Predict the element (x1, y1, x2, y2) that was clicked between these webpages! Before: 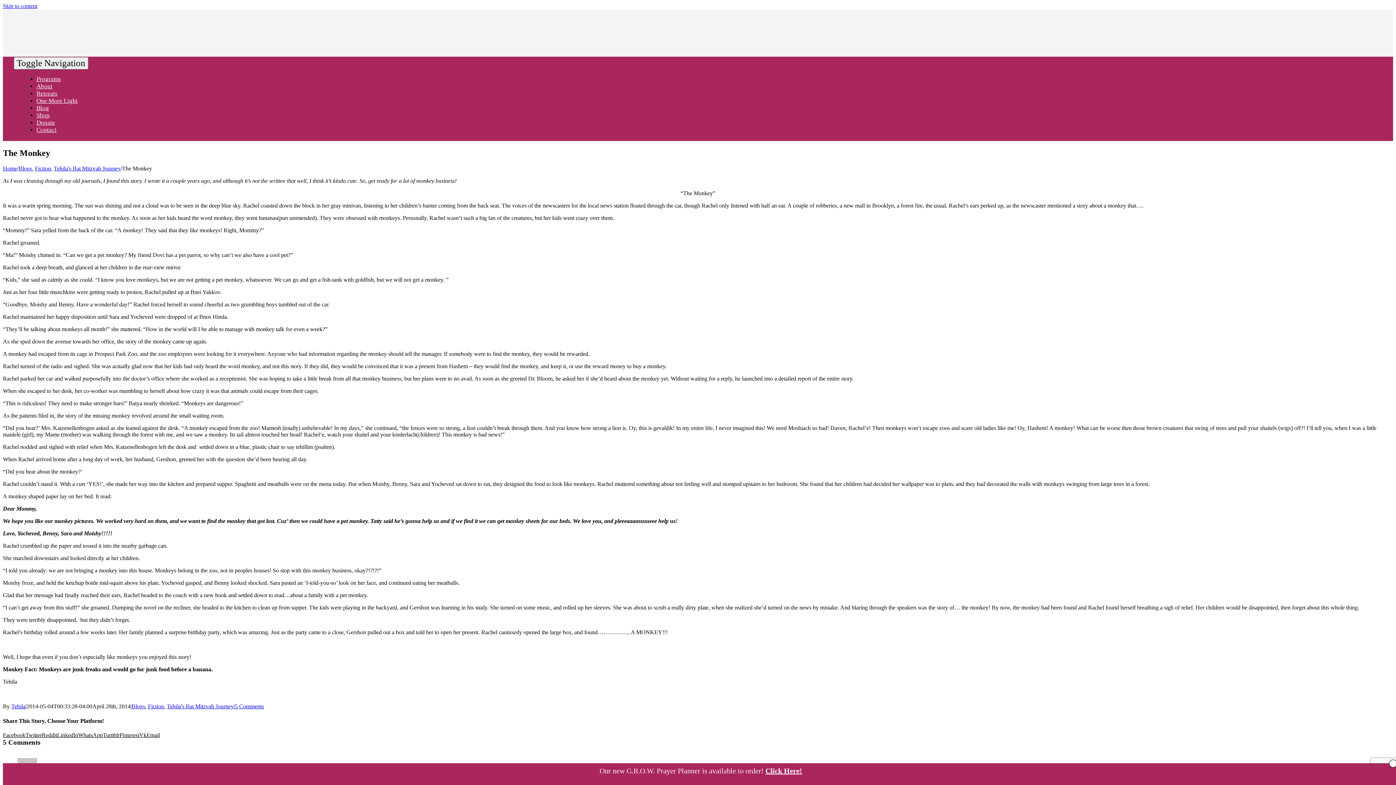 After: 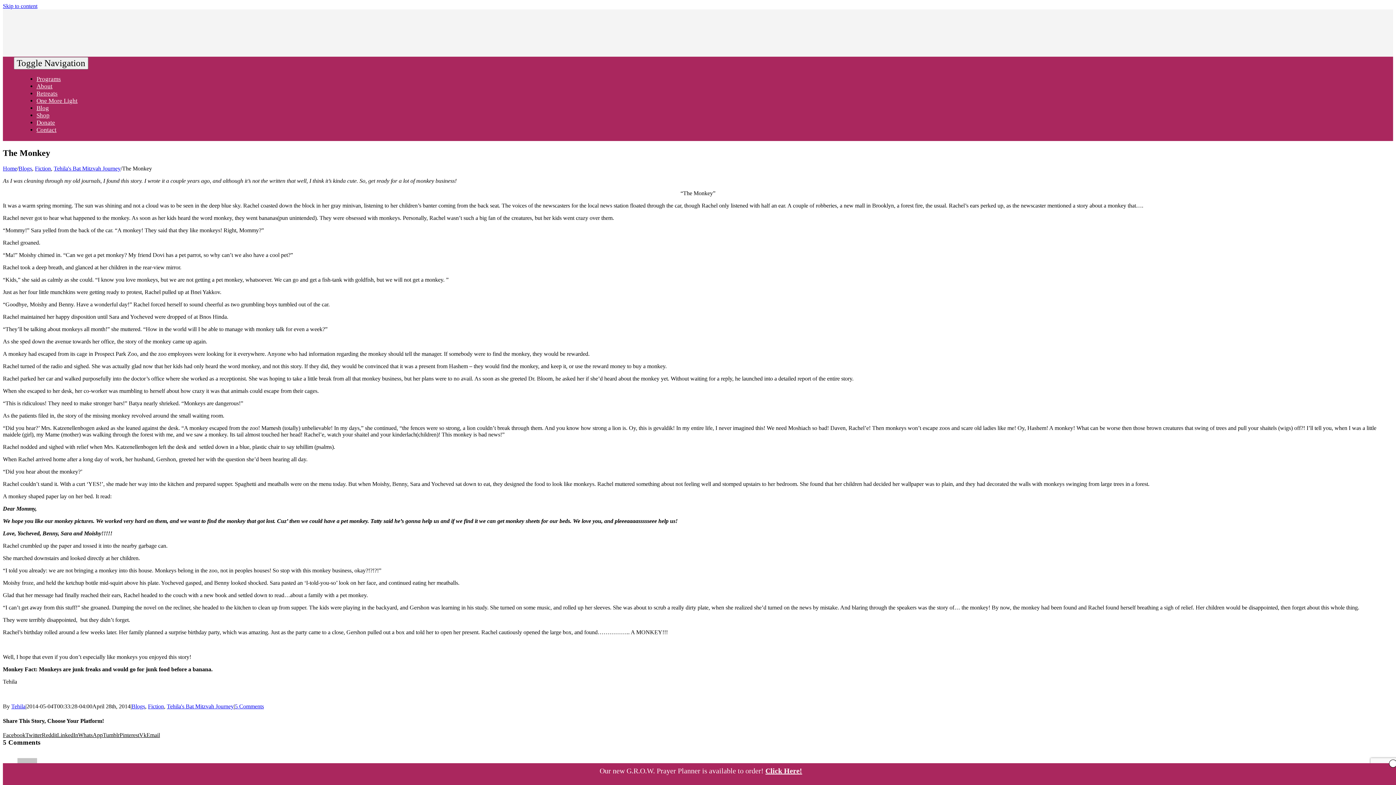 Action: label: Vk bbox: (139, 732, 146, 738)